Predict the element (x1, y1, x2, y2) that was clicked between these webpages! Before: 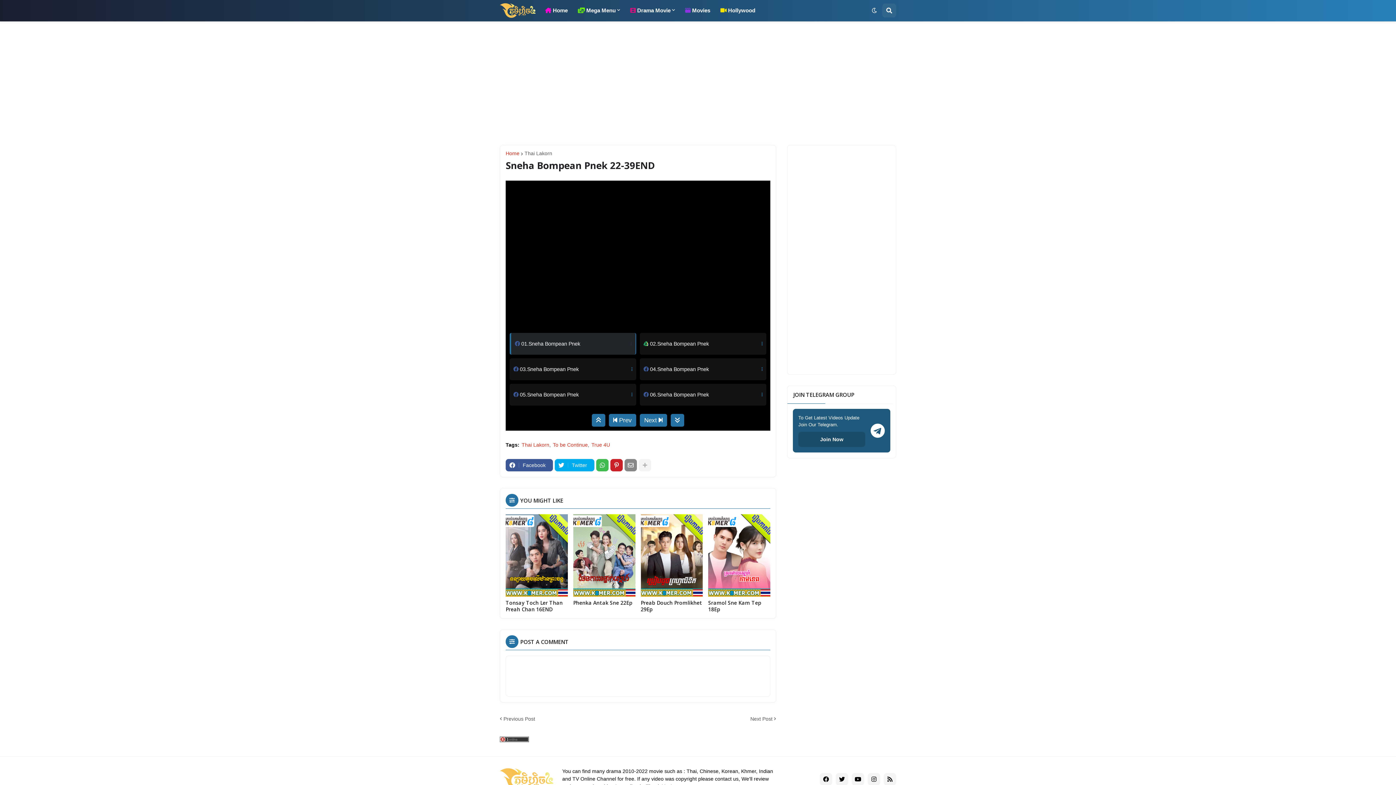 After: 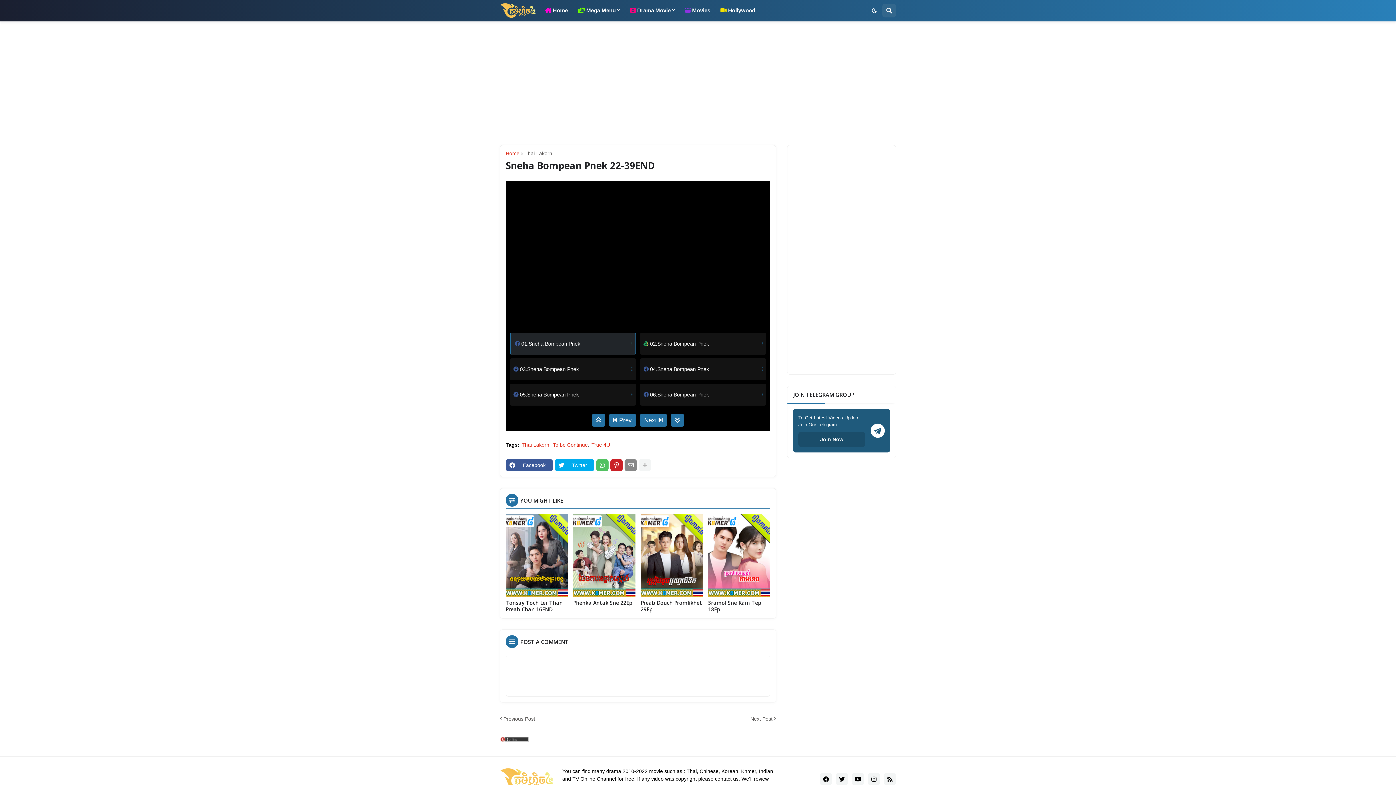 Action: bbox: (596, 459, 608, 471)